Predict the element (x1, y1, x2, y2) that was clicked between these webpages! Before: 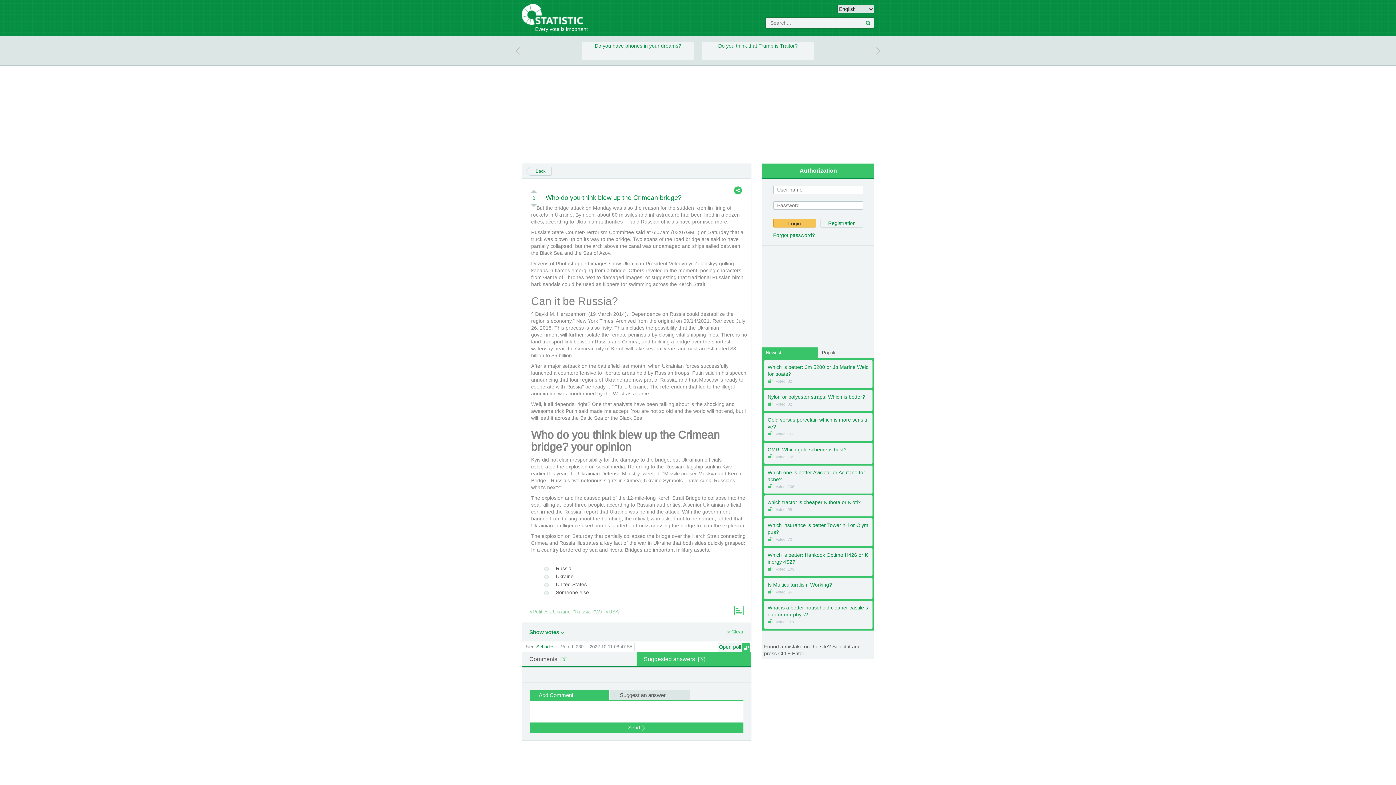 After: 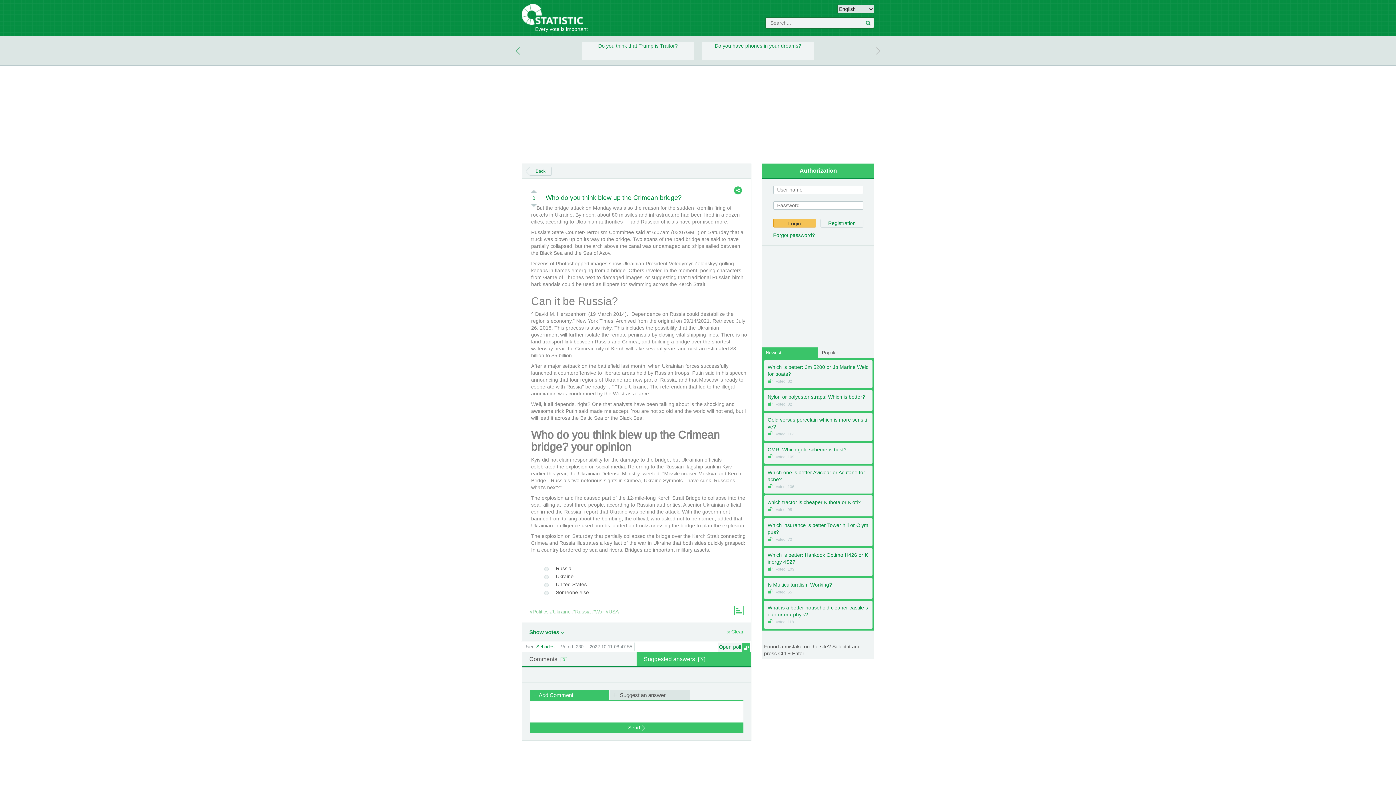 Action: bbox: (516, 47, 520, 54) label: Prev